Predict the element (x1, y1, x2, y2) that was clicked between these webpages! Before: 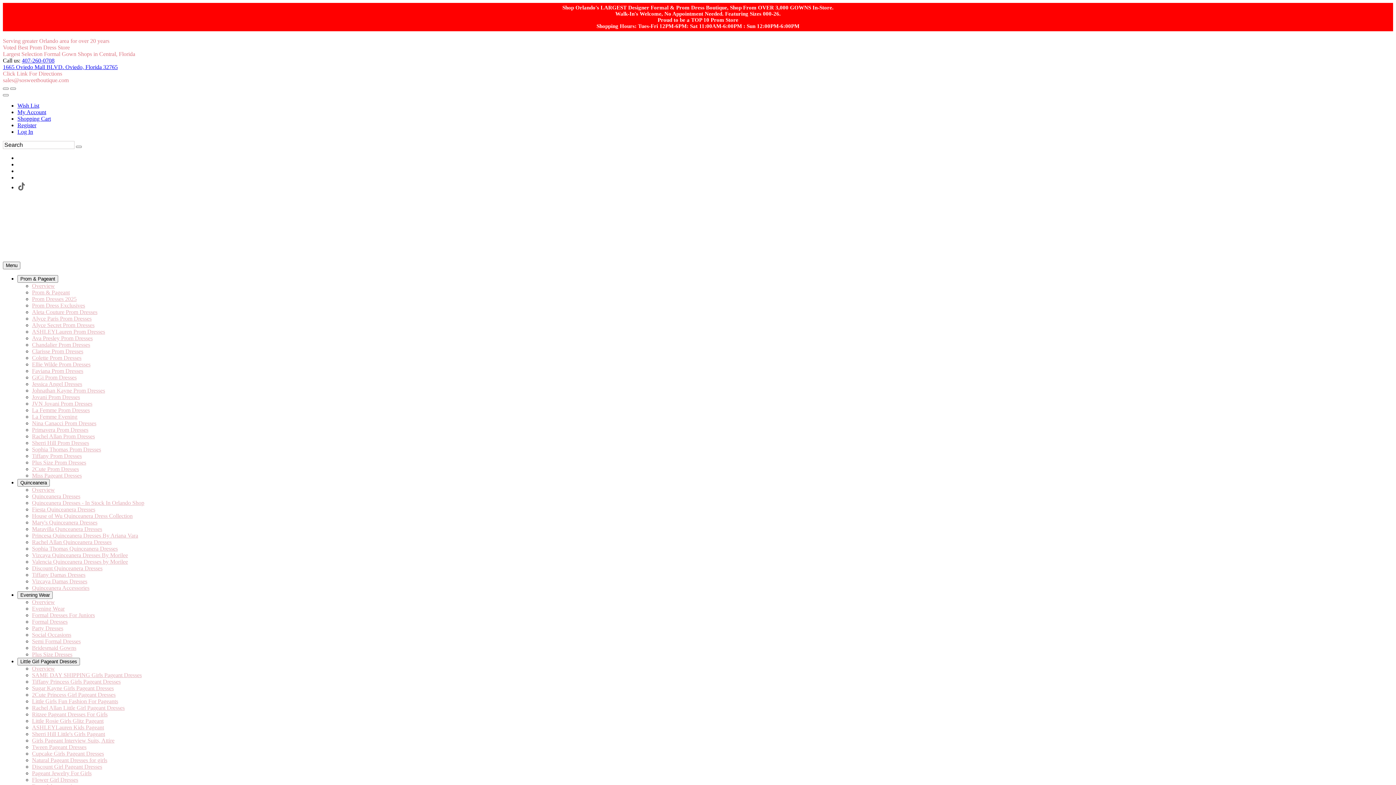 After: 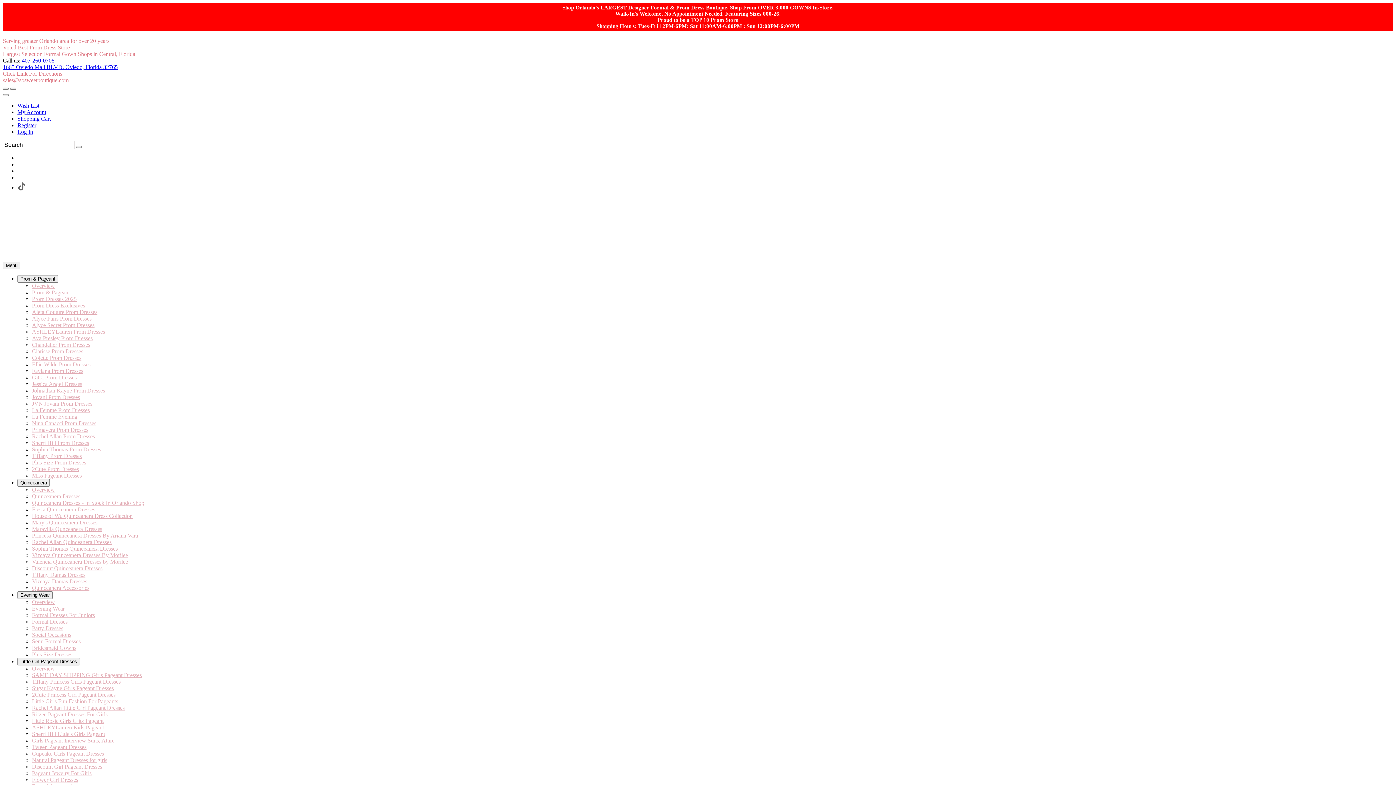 Action: bbox: (32, 665, 54, 672) label: Overview